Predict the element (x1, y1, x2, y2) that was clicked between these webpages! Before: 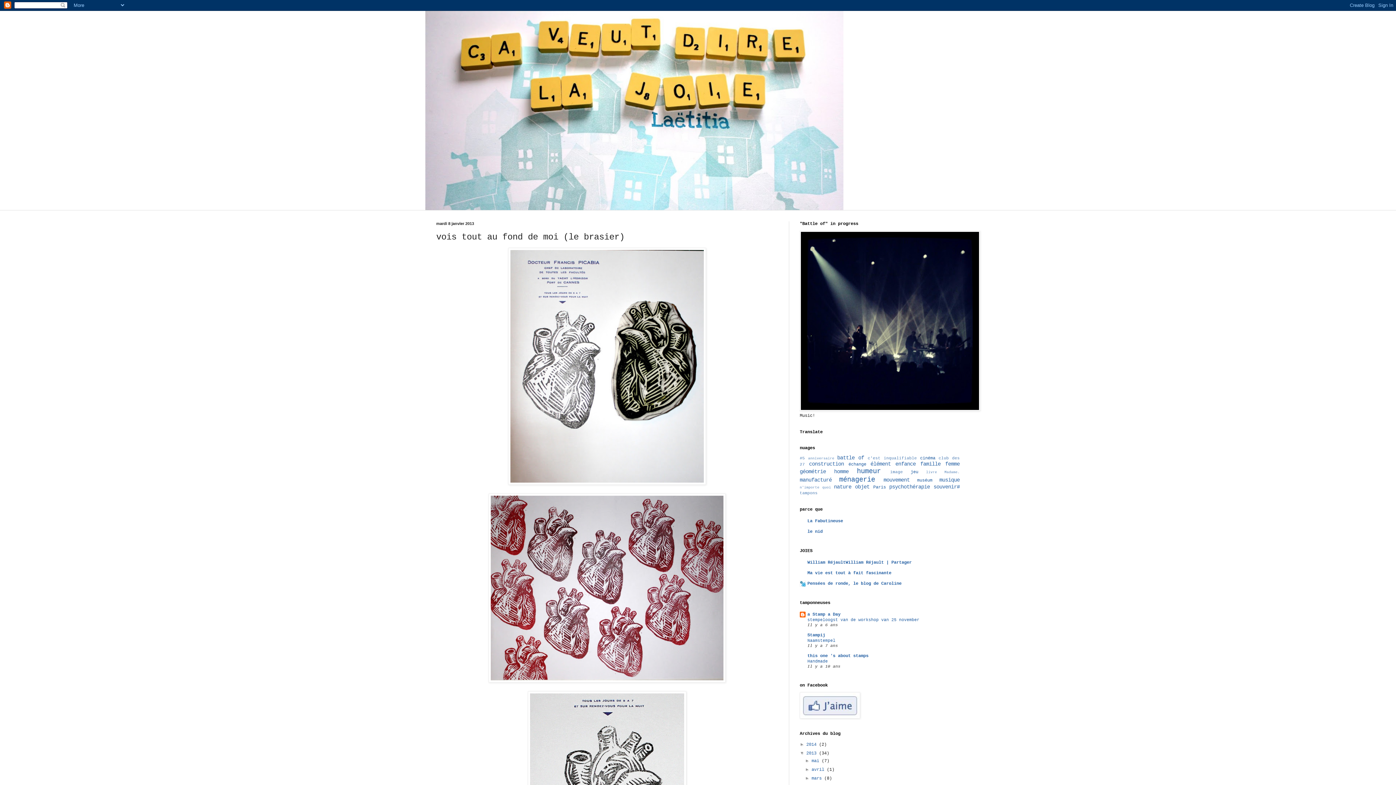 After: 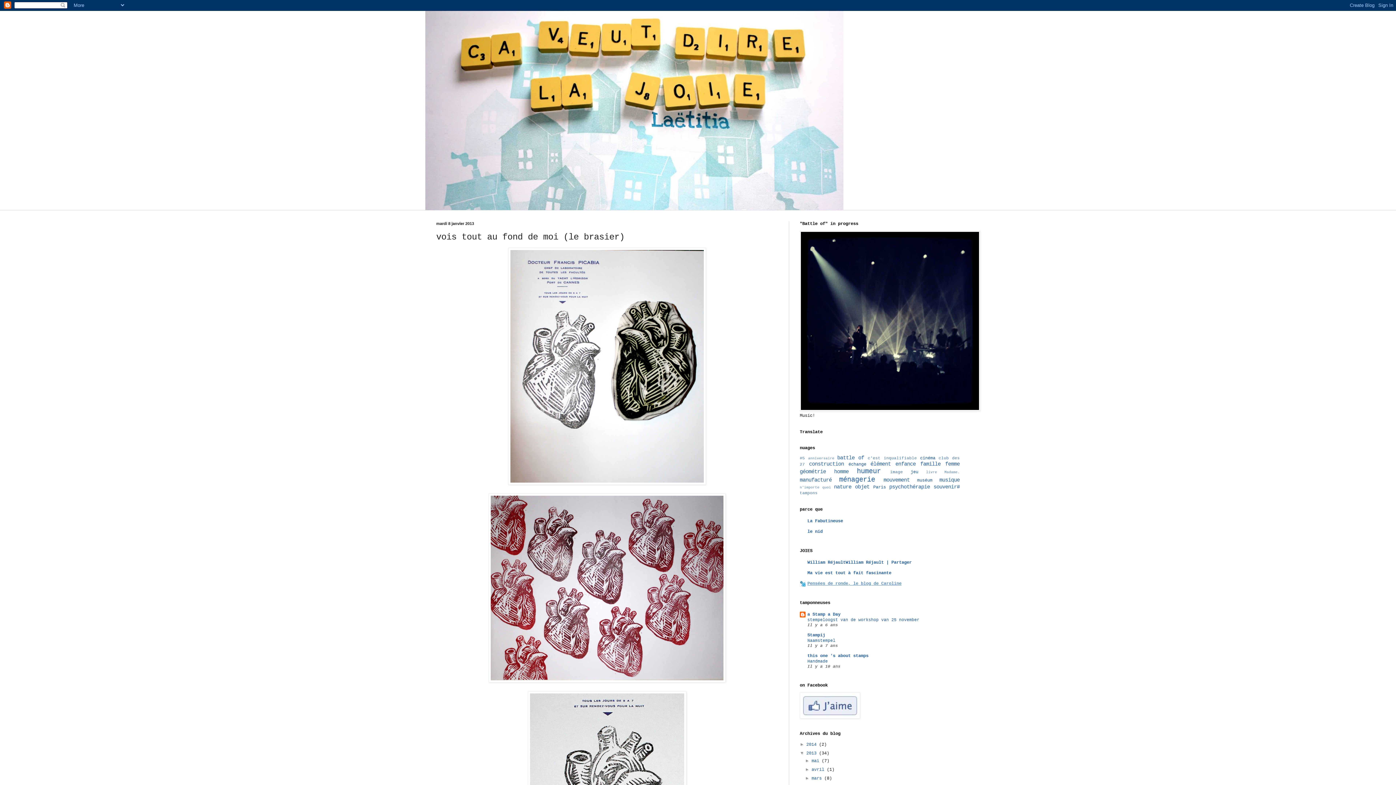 Action: label: Pensées de ronde, le blog de Caroline bbox: (807, 581, 901, 586)